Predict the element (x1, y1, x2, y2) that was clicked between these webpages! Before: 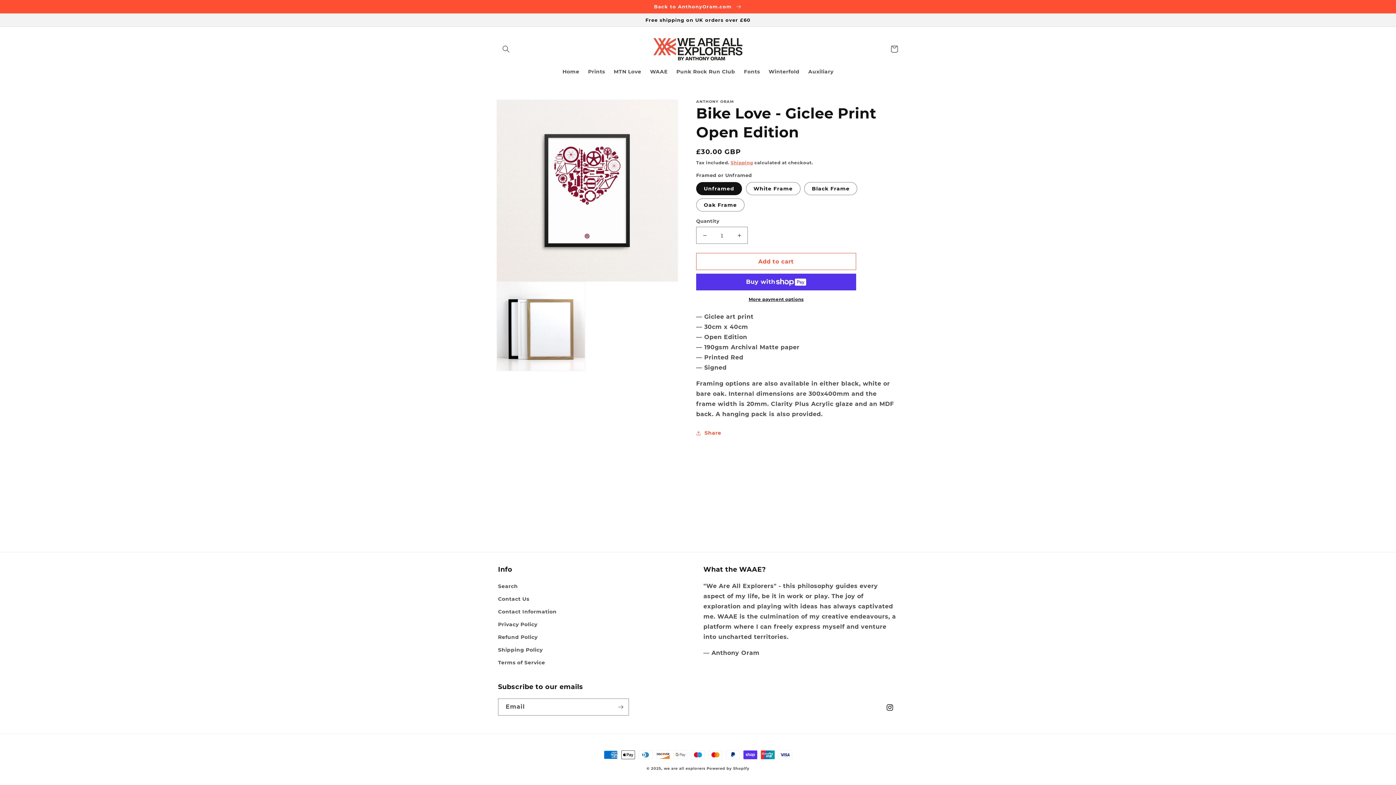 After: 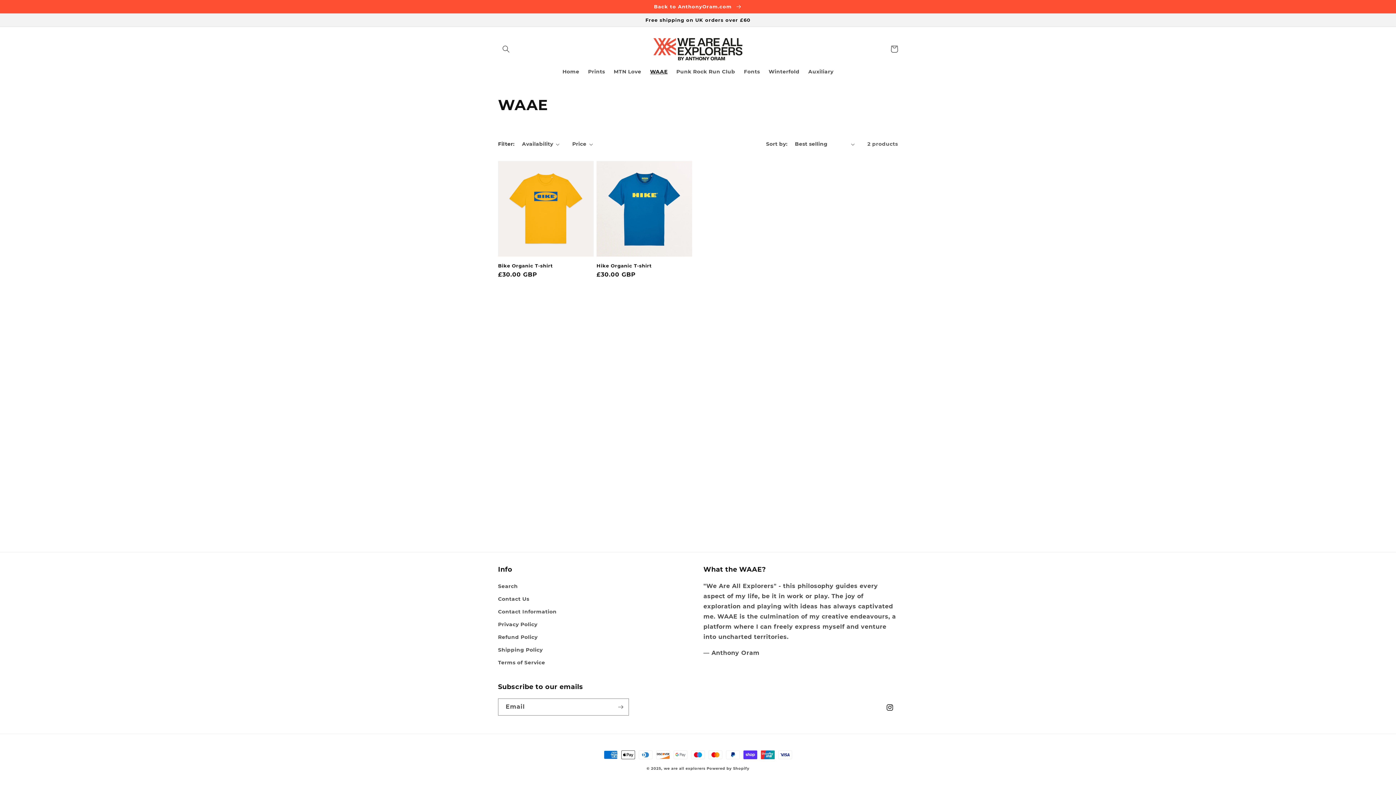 Action: bbox: (645, 64, 672, 79) label: WAAE